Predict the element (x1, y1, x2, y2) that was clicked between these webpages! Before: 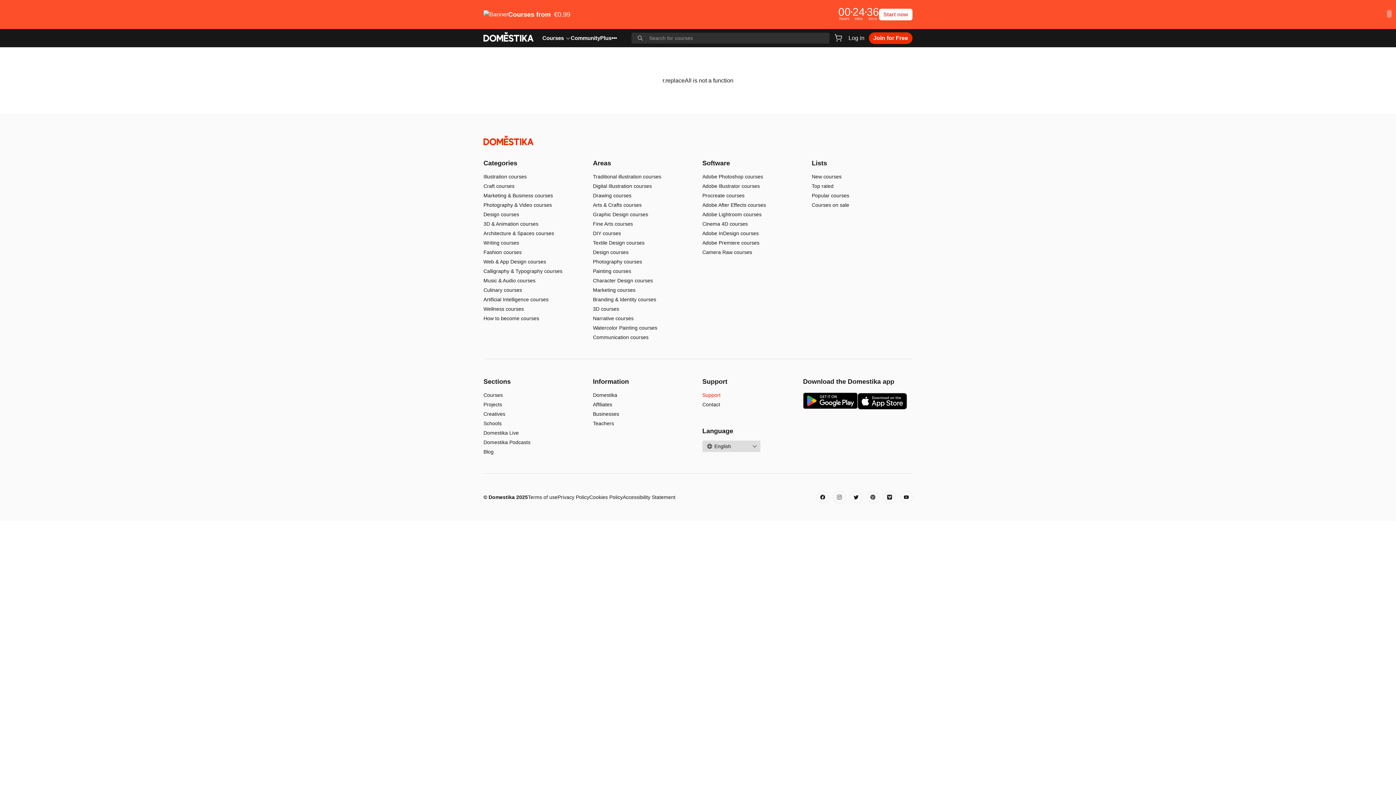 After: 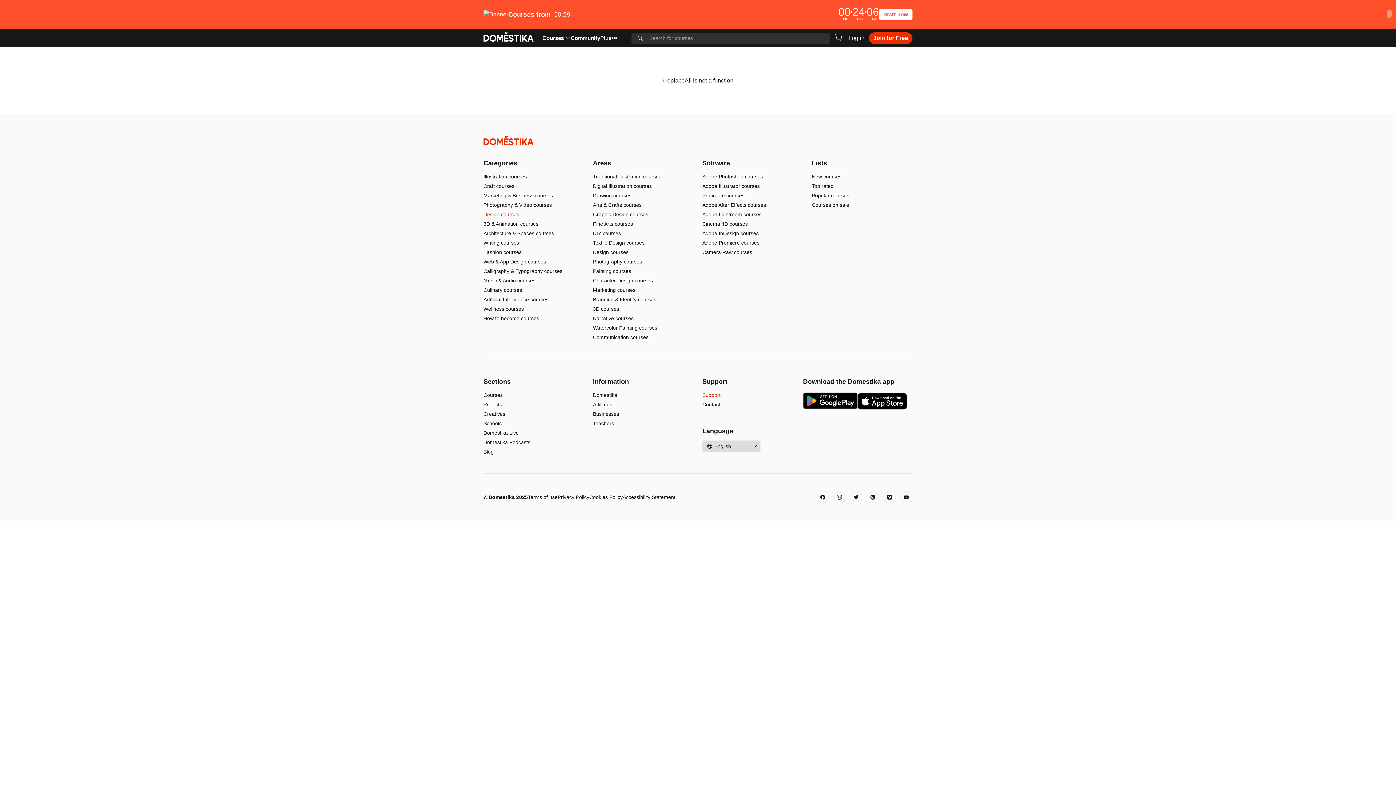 Action: bbox: (483, 211, 519, 217) label: Design courses